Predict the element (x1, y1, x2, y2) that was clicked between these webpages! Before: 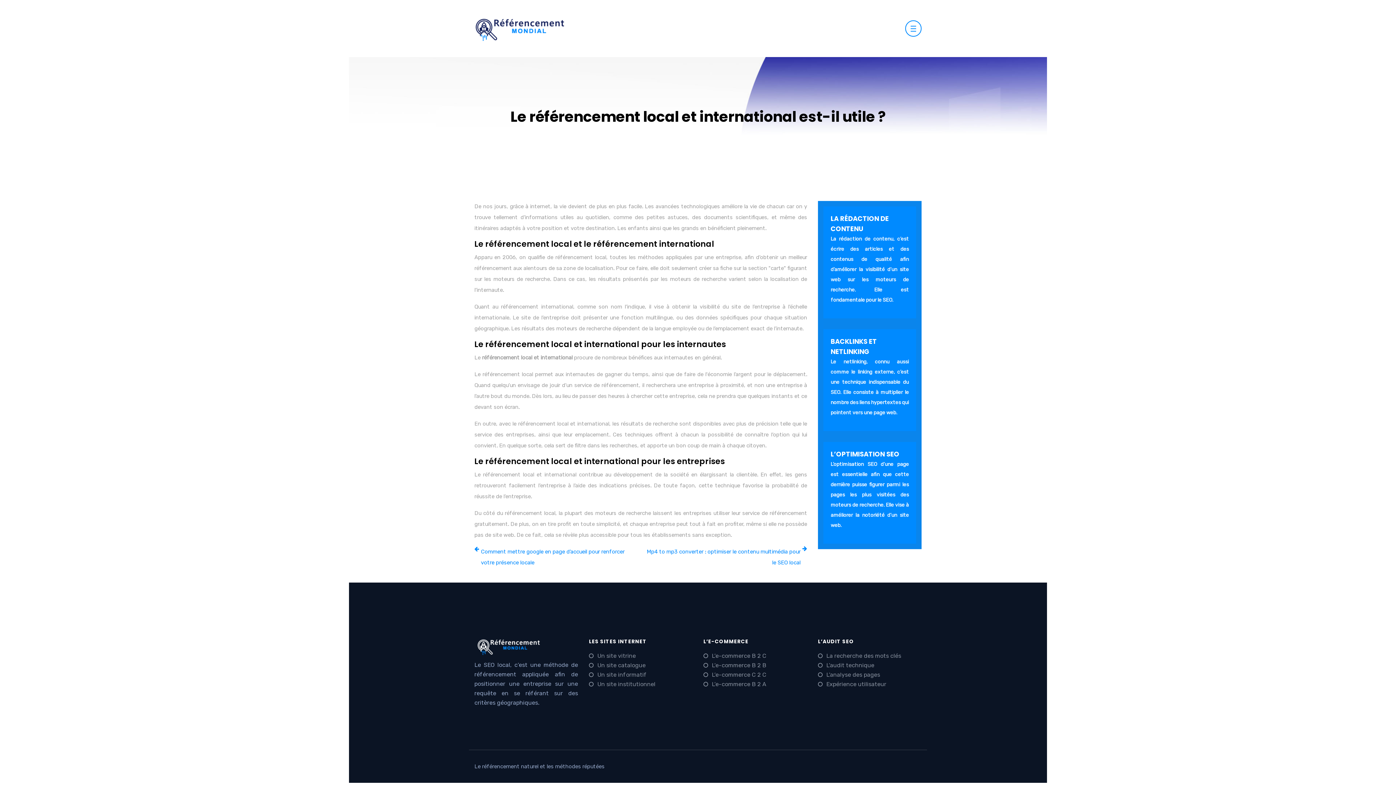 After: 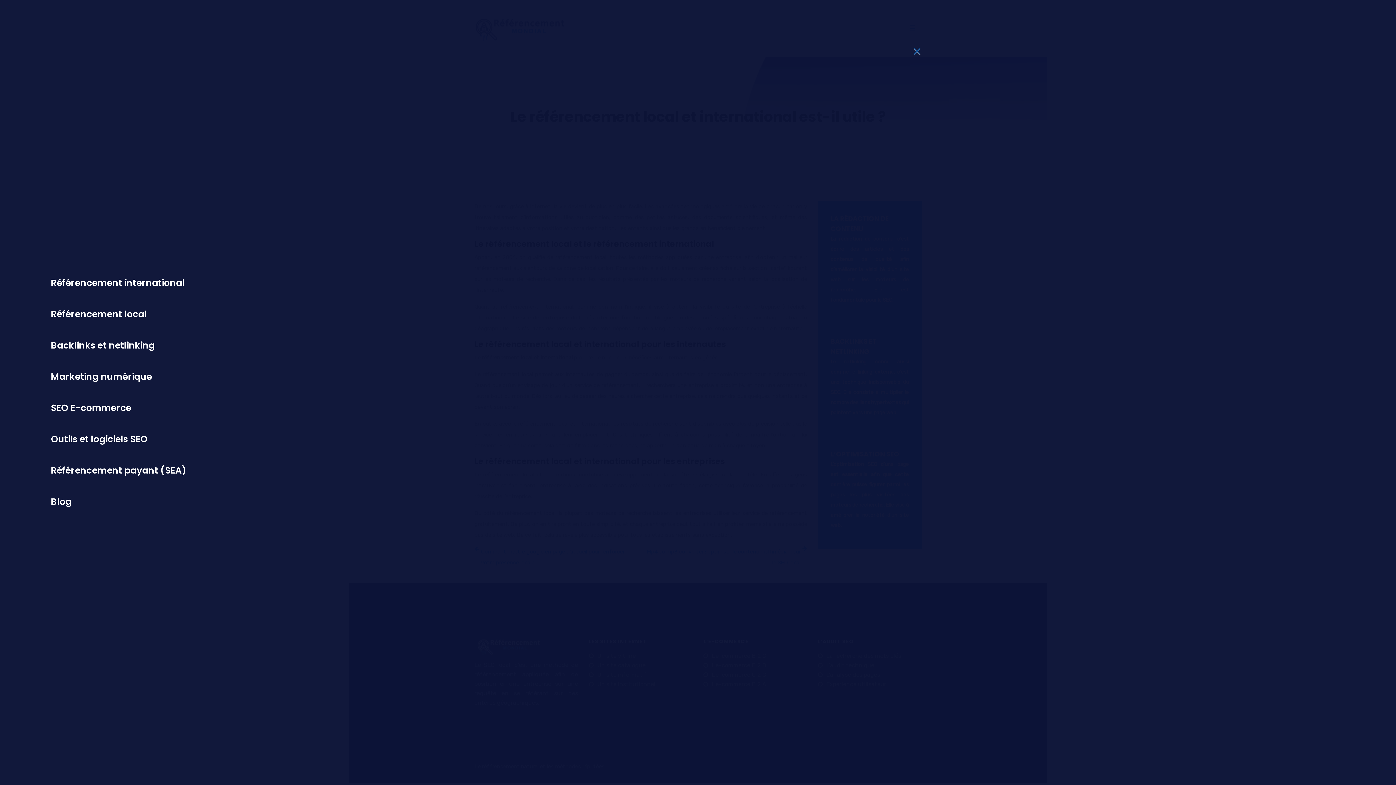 Action: bbox: (905, 20, 921, 36)